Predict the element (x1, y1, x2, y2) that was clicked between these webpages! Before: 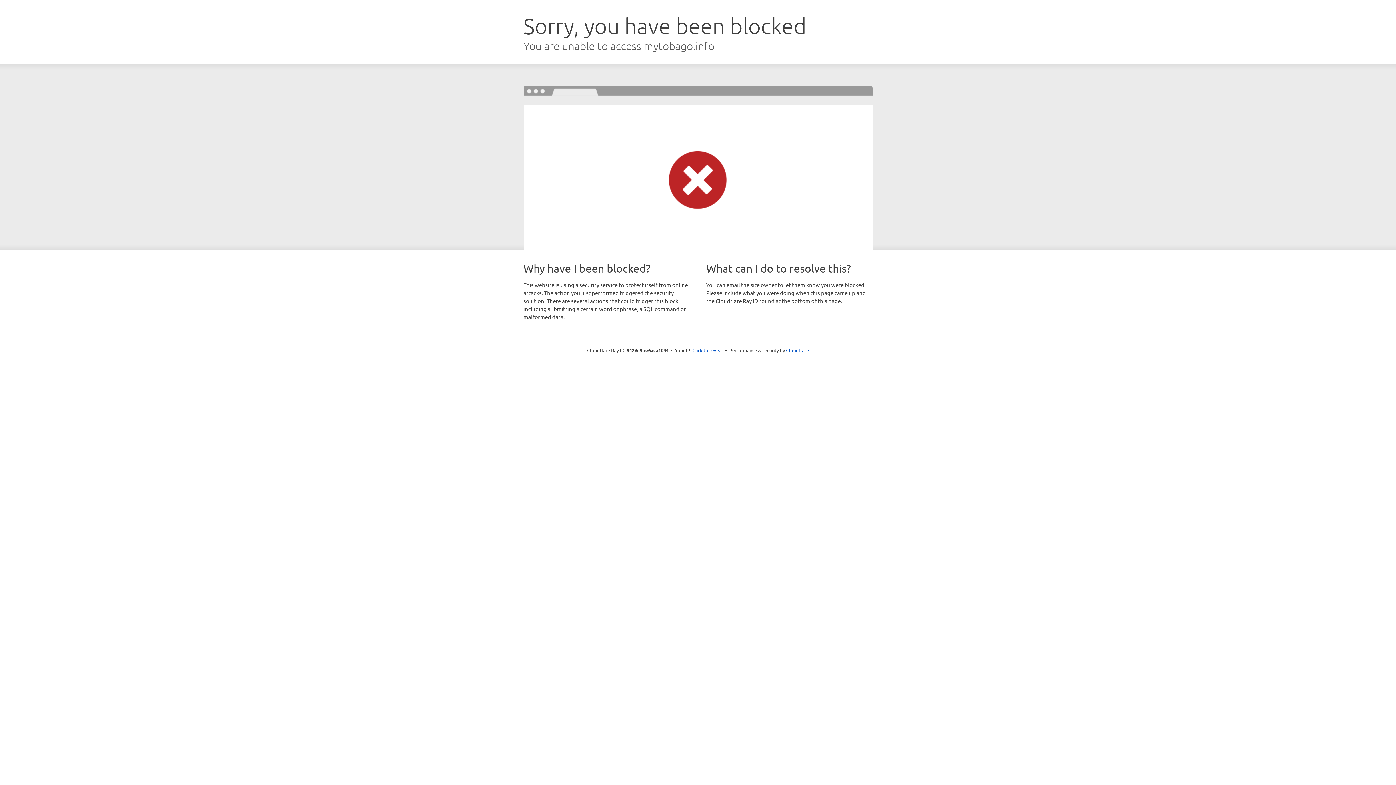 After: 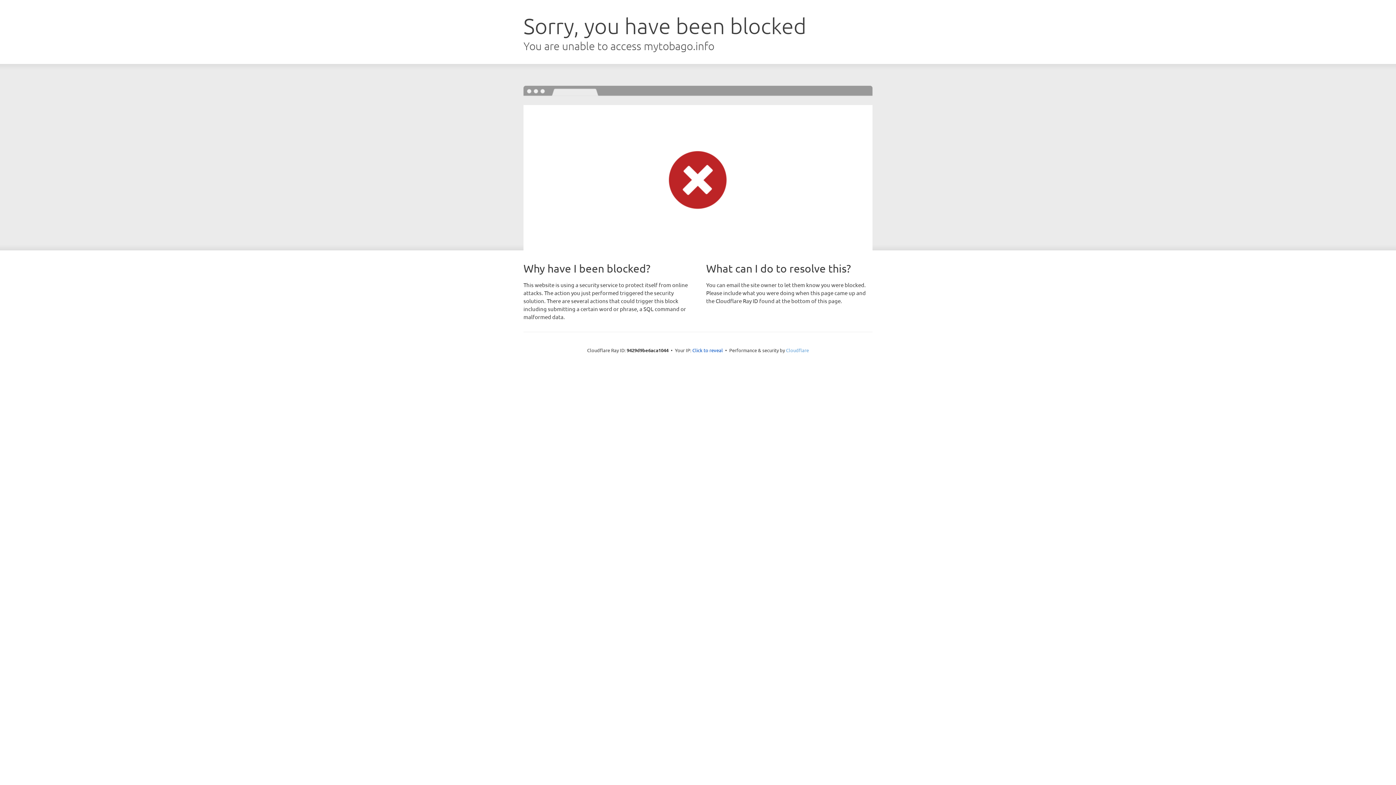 Action: bbox: (786, 347, 809, 353) label: Cloudflare